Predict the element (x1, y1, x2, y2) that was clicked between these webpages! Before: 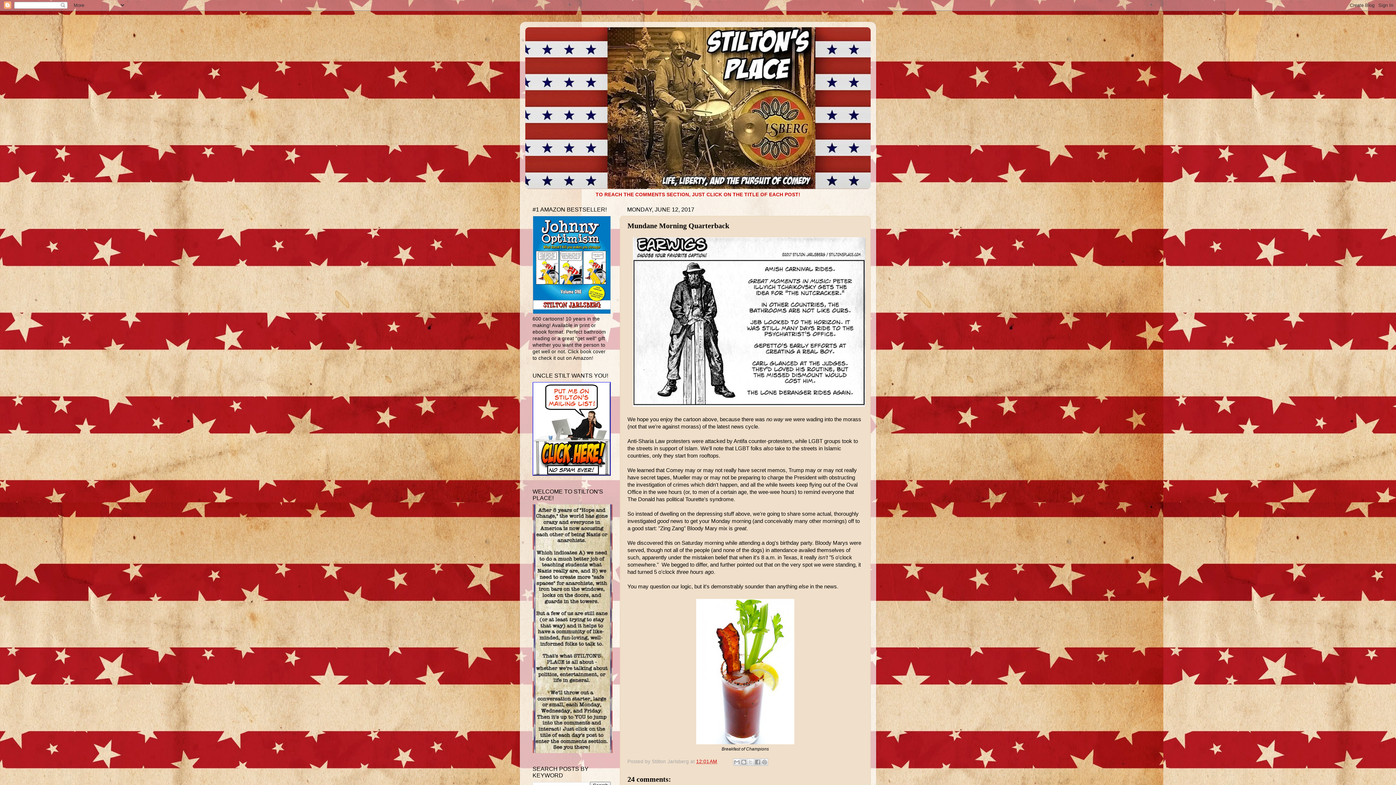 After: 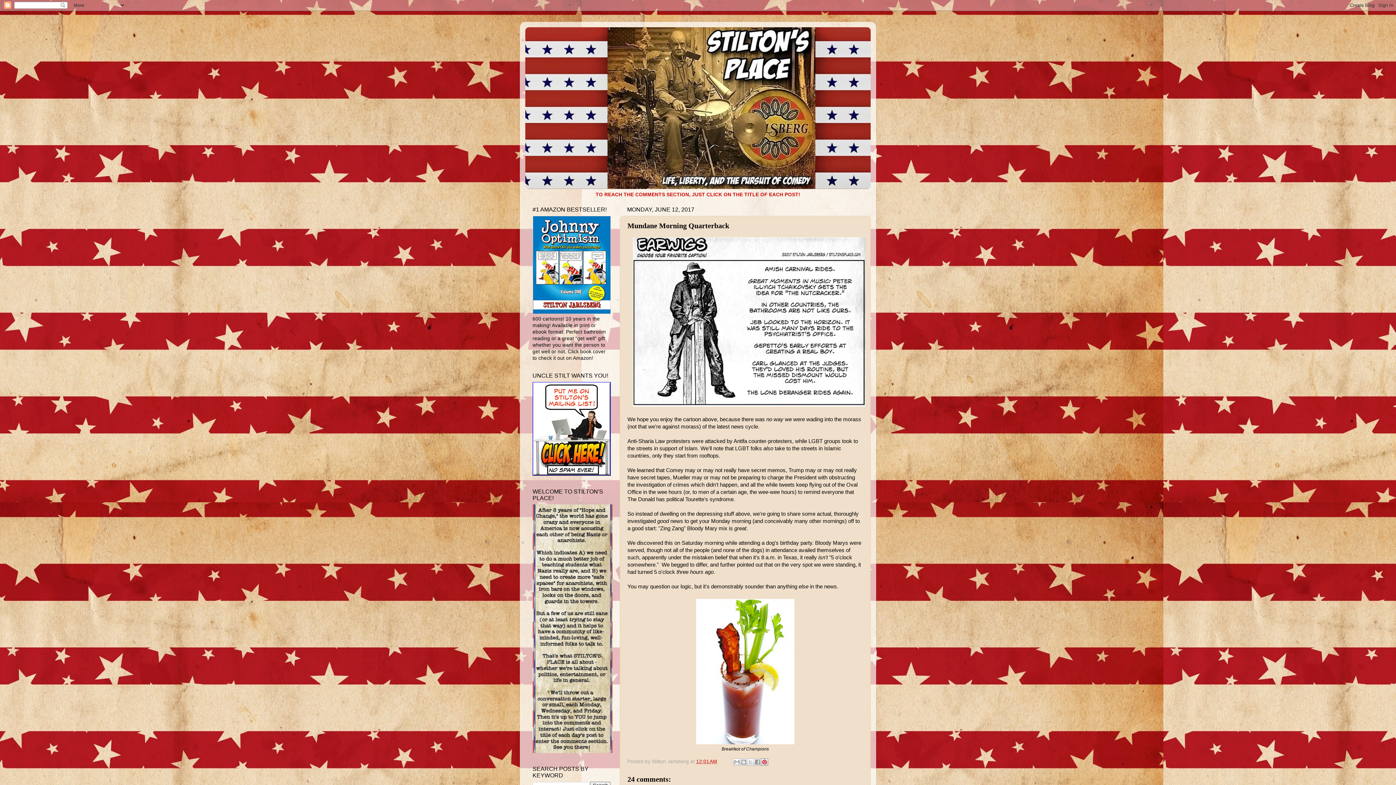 Action: bbox: (760, 758, 768, 766) label: Share to Pinterest